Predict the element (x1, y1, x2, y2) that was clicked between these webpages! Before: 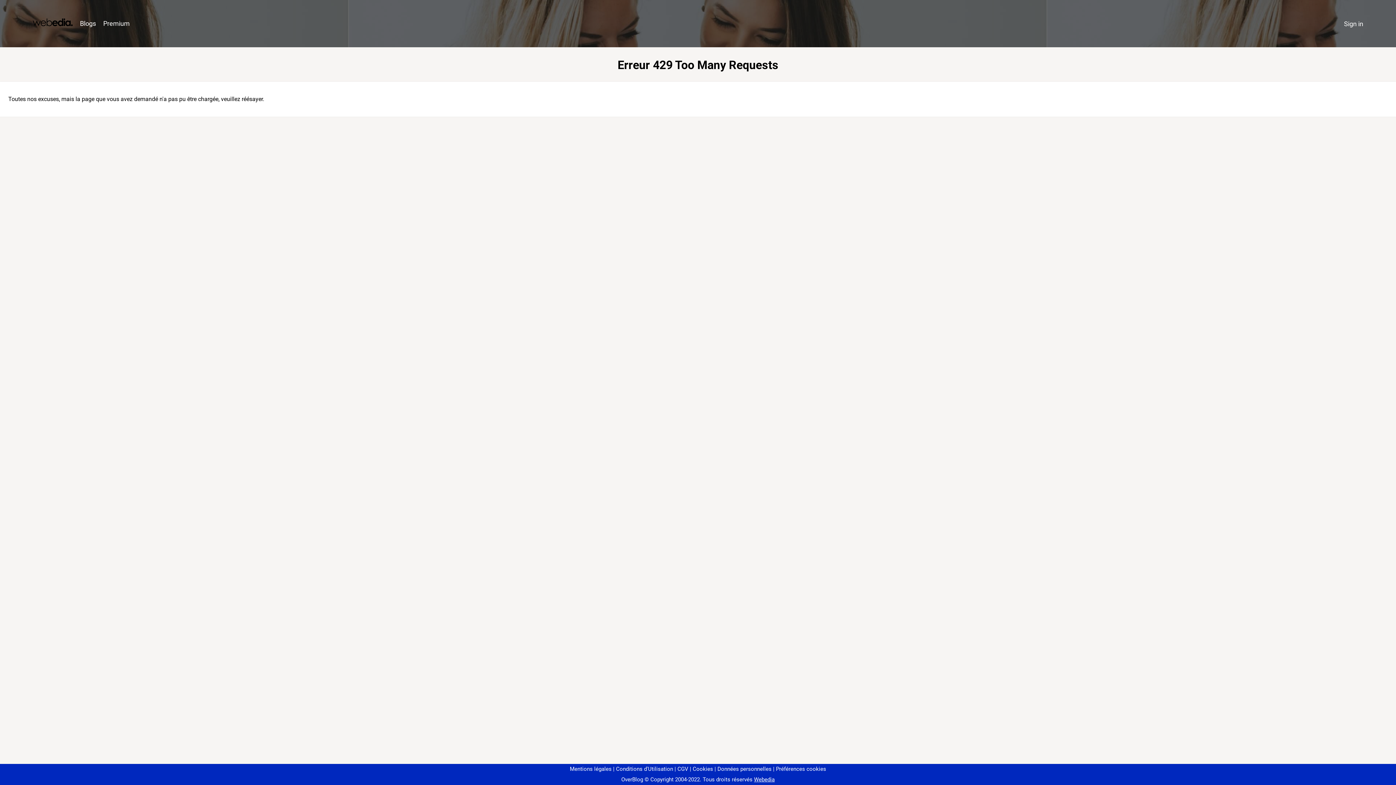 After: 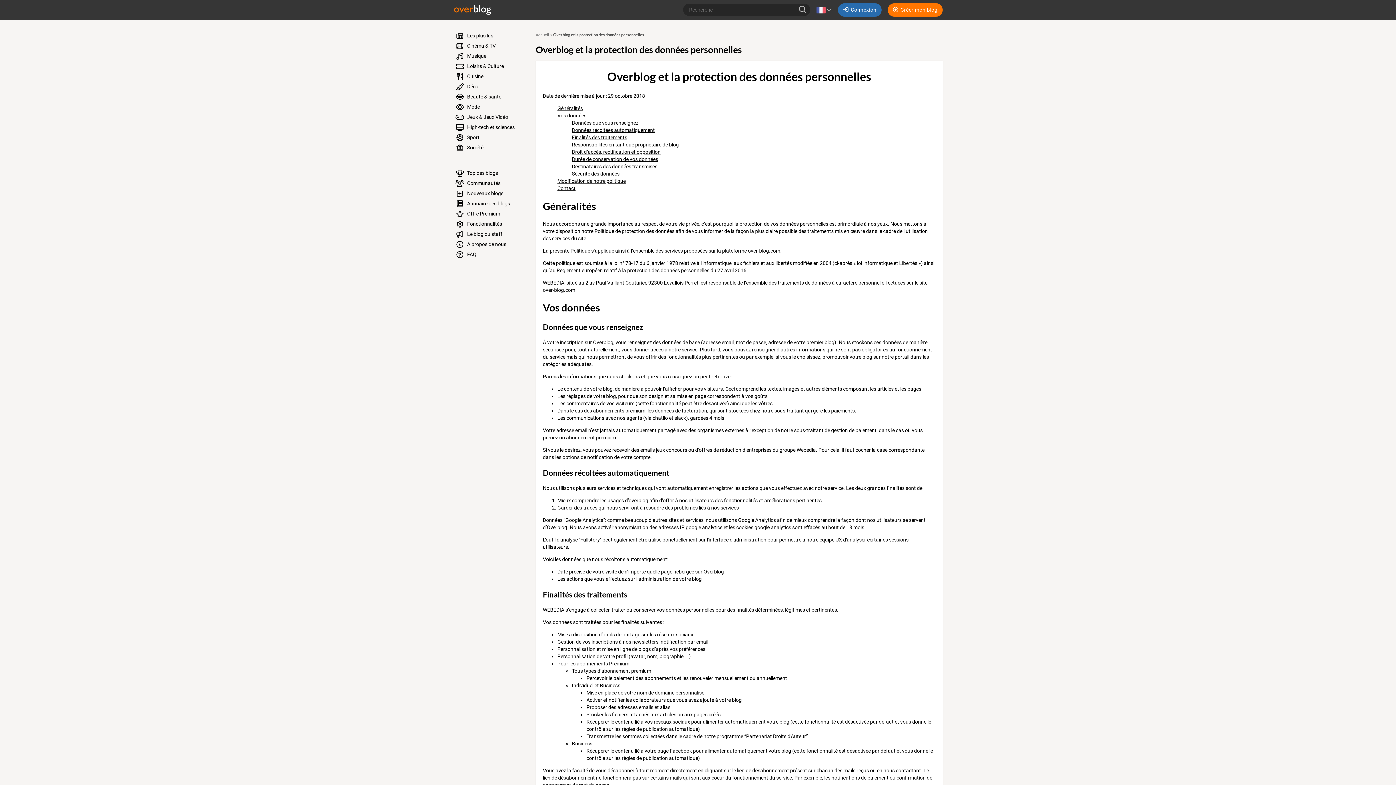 Action: bbox: (714, 766, 771, 772) label: Données personnelles